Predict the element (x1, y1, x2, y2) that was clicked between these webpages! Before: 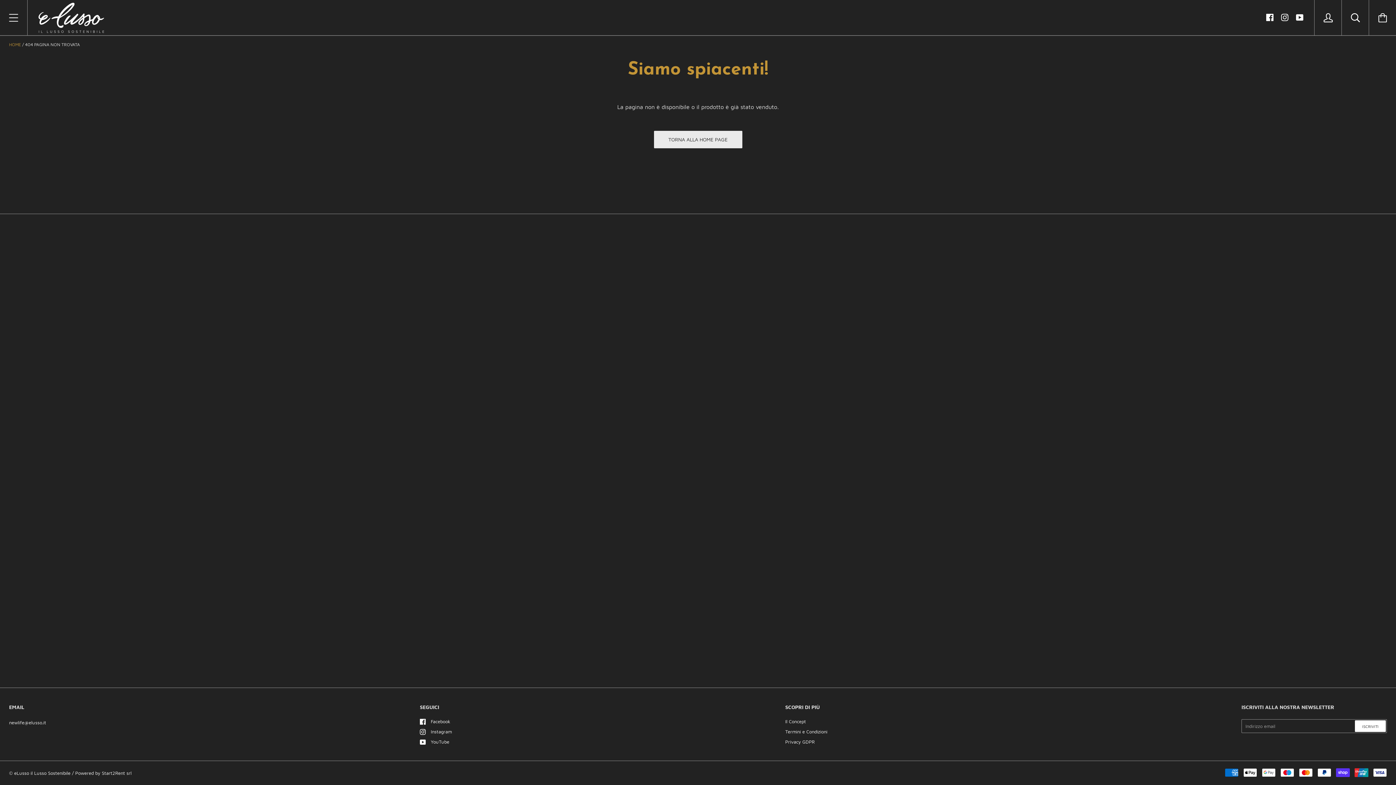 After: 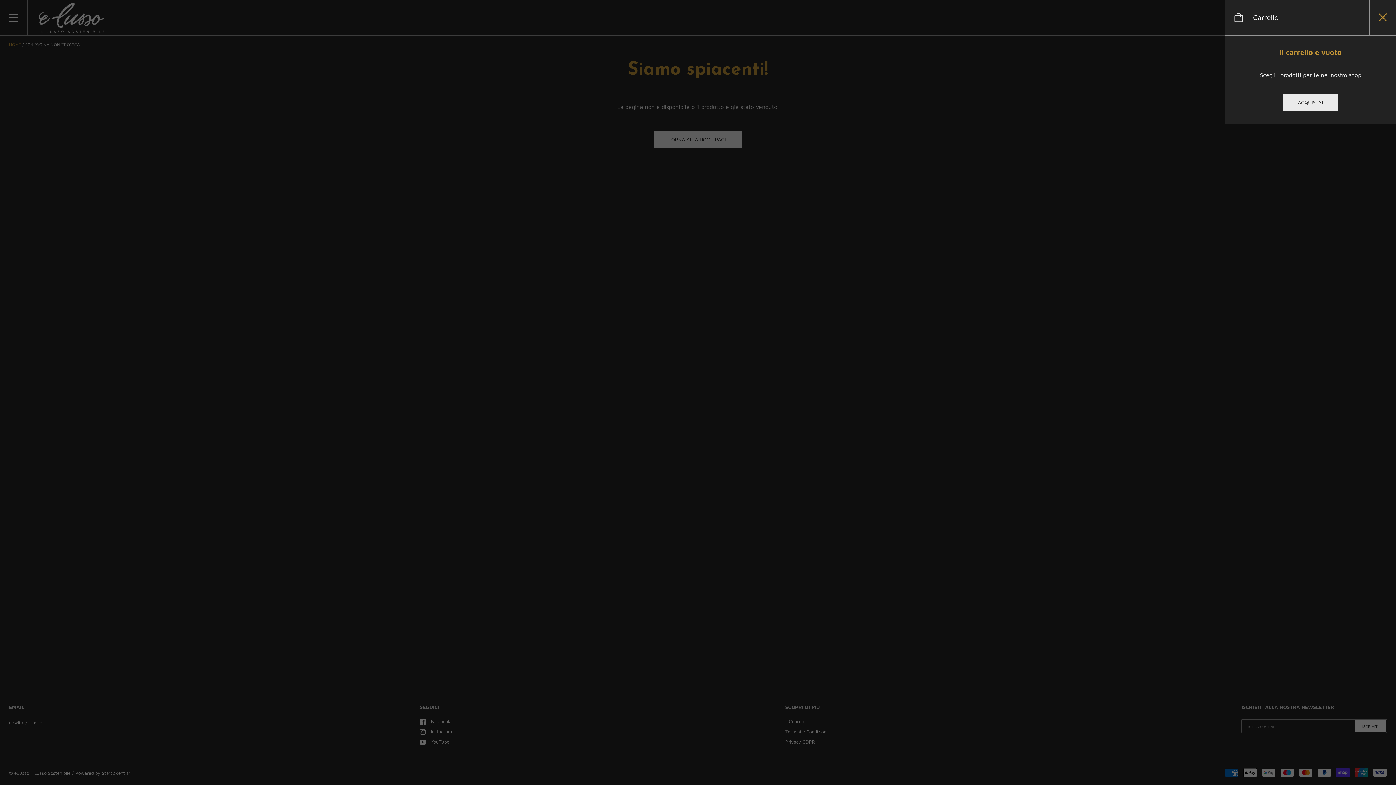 Action: bbox: (1369, 0, 1396, 35)